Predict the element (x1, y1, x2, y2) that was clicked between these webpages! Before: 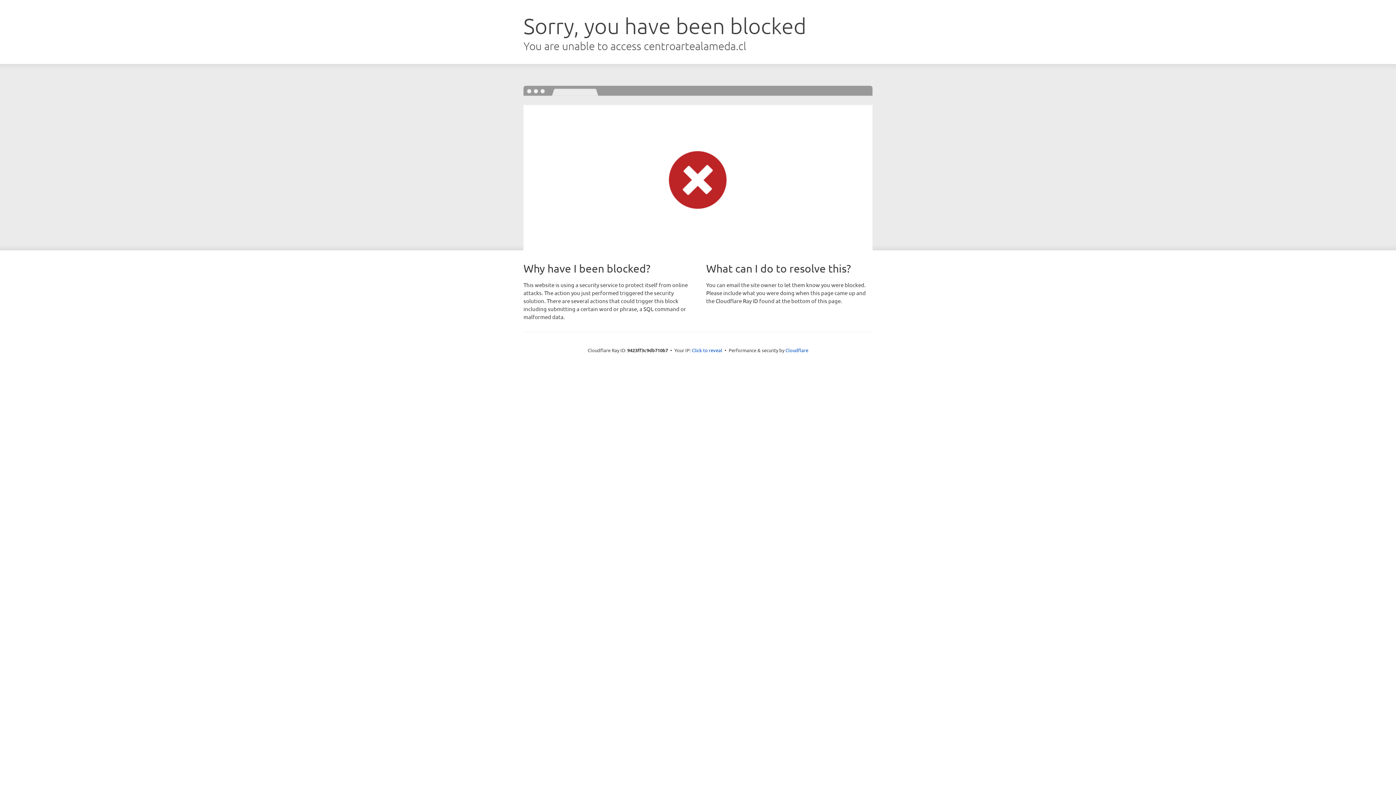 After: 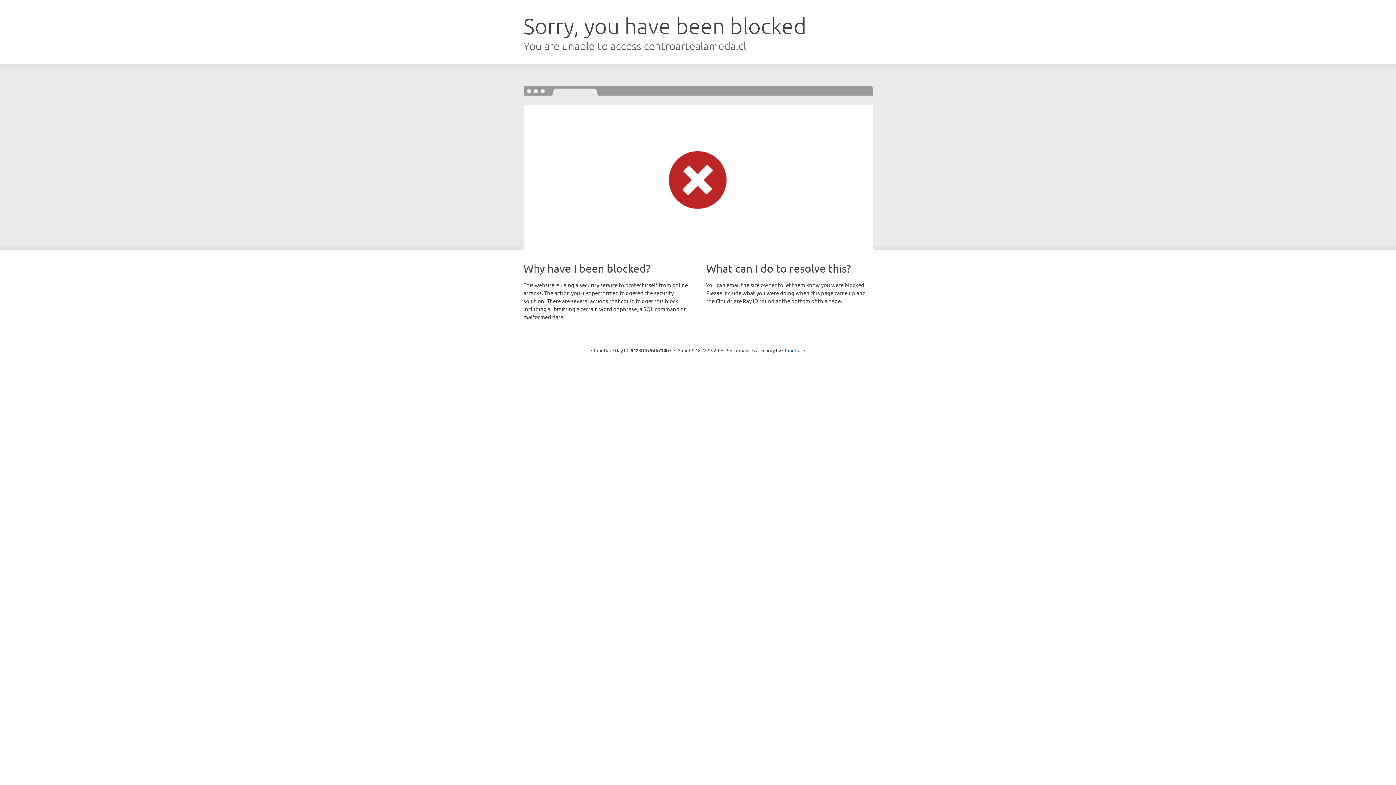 Action: bbox: (692, 346, 722, 353) label: Click to reveal